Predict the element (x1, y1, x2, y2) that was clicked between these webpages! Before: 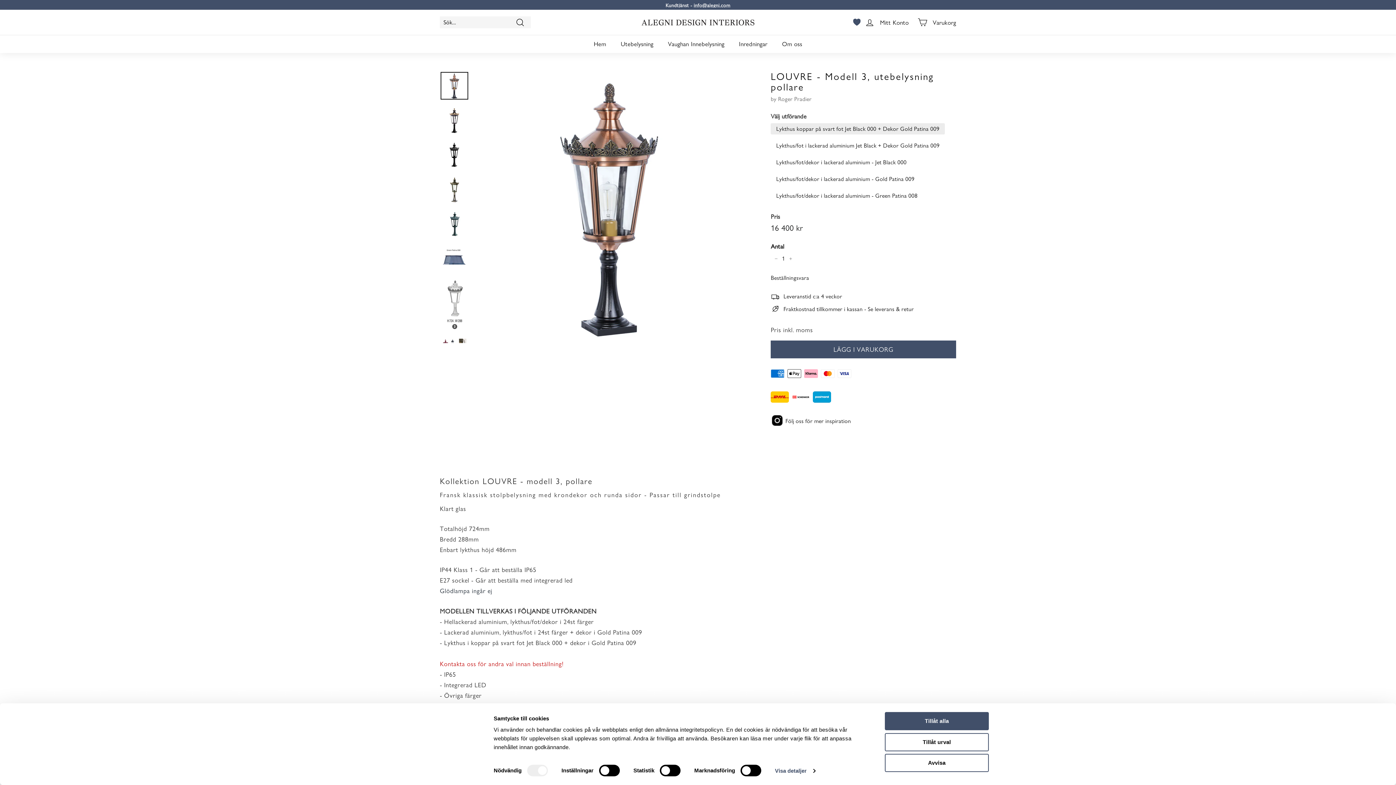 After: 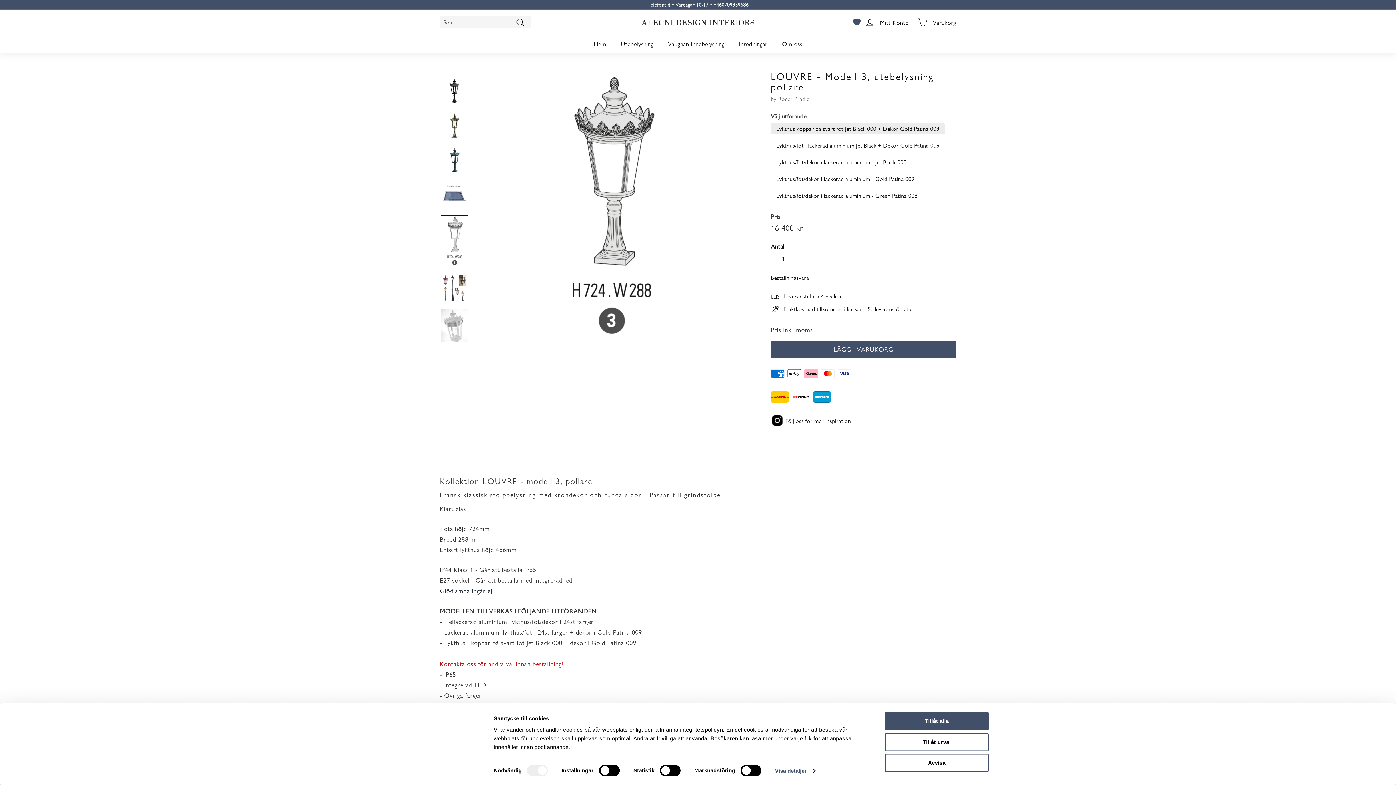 Action: bbox: (440, 279, 468, 331)